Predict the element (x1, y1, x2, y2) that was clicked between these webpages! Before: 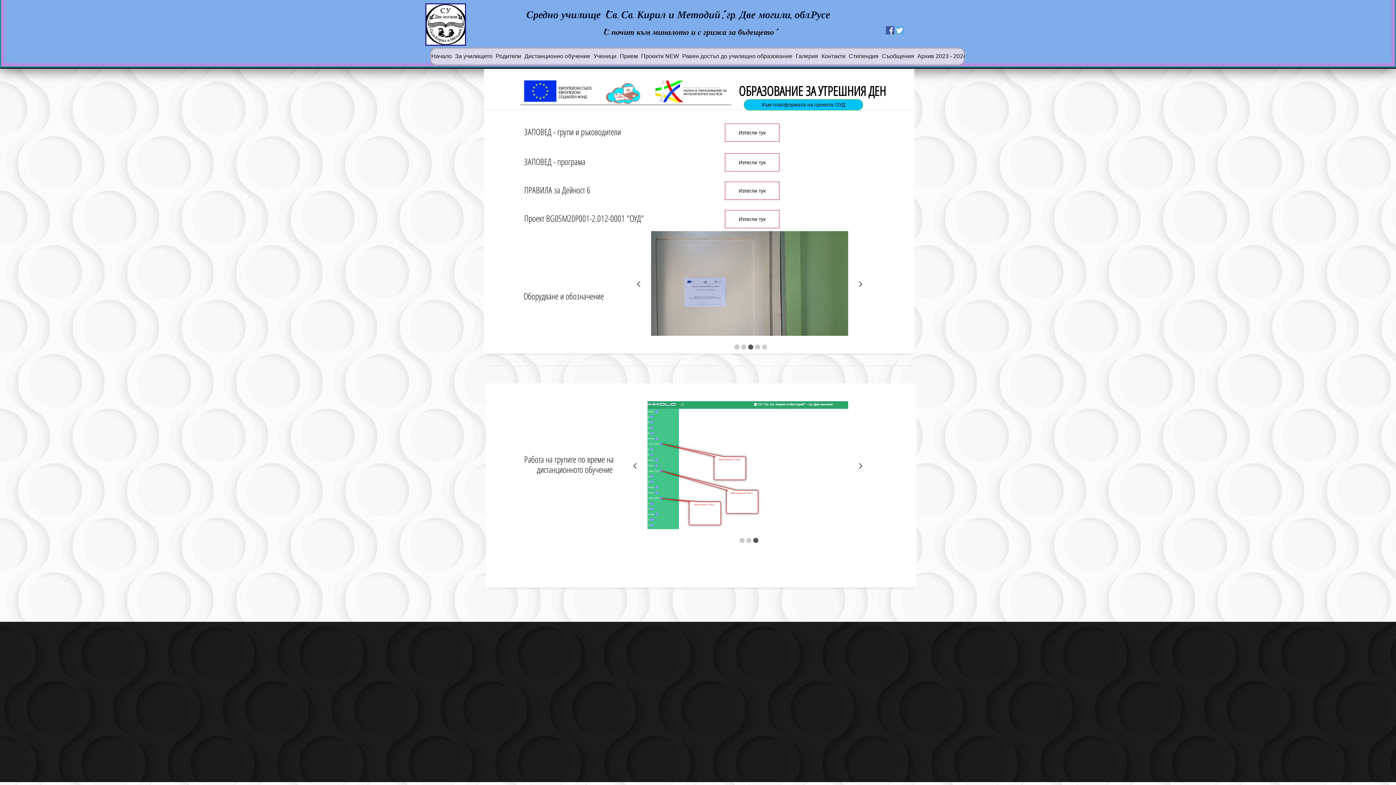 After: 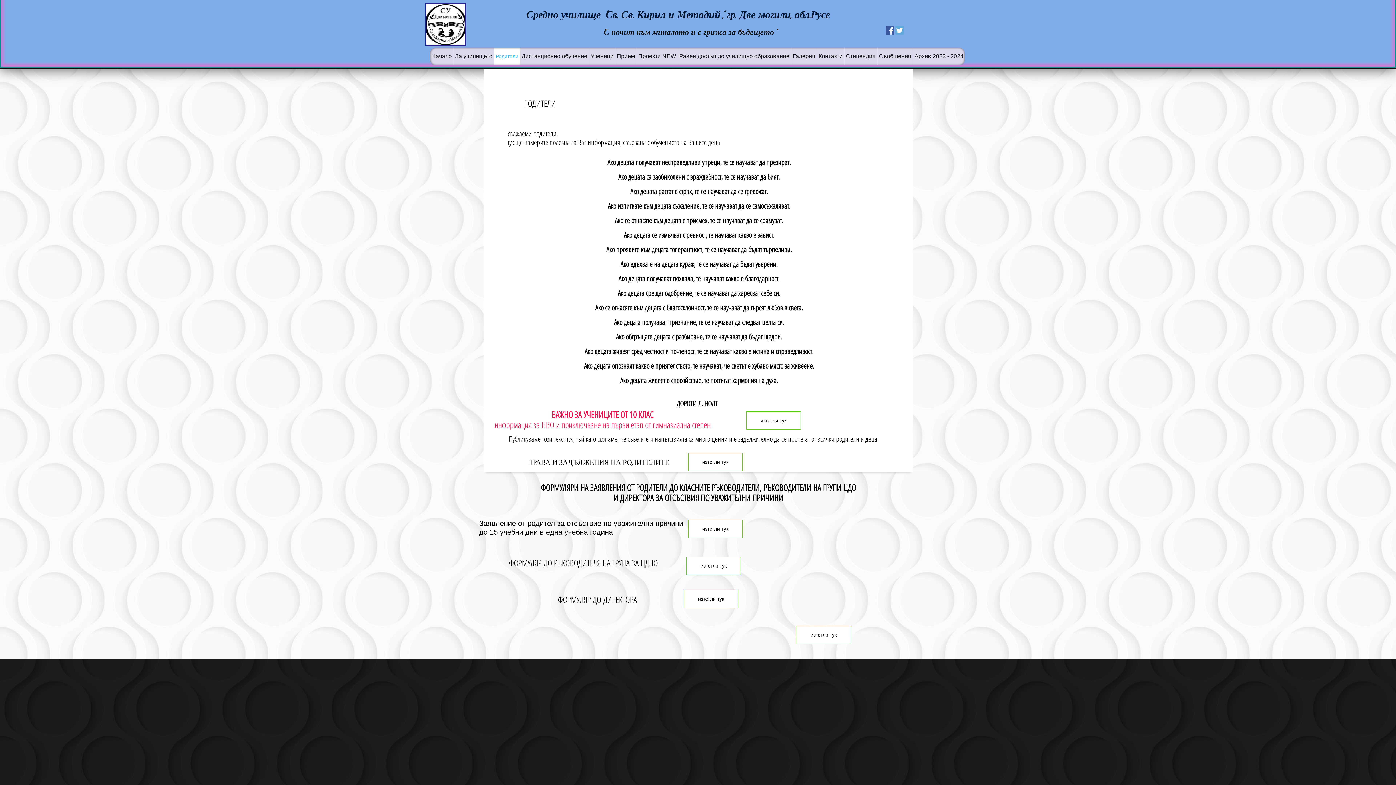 Action: label: Родители bbox: (494, 47, 523, 65)